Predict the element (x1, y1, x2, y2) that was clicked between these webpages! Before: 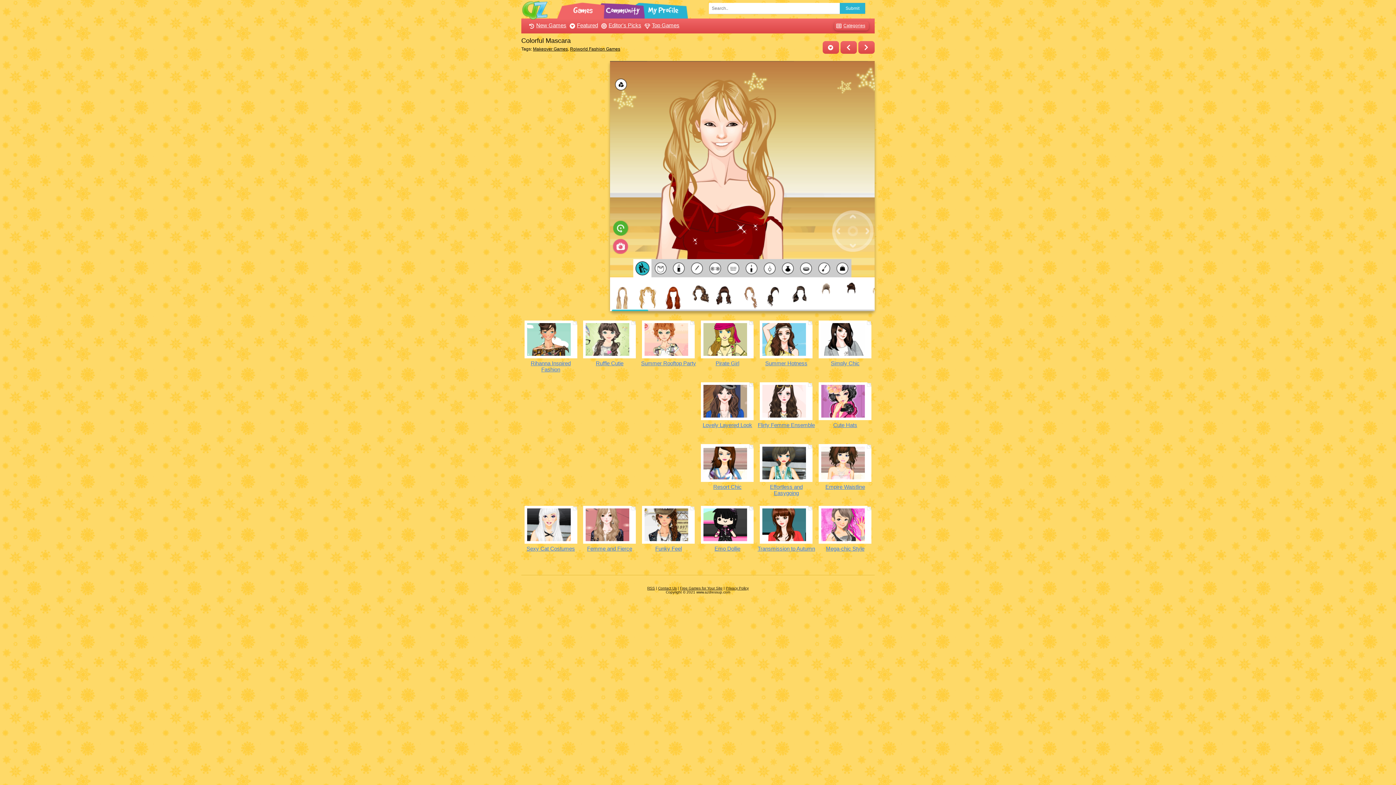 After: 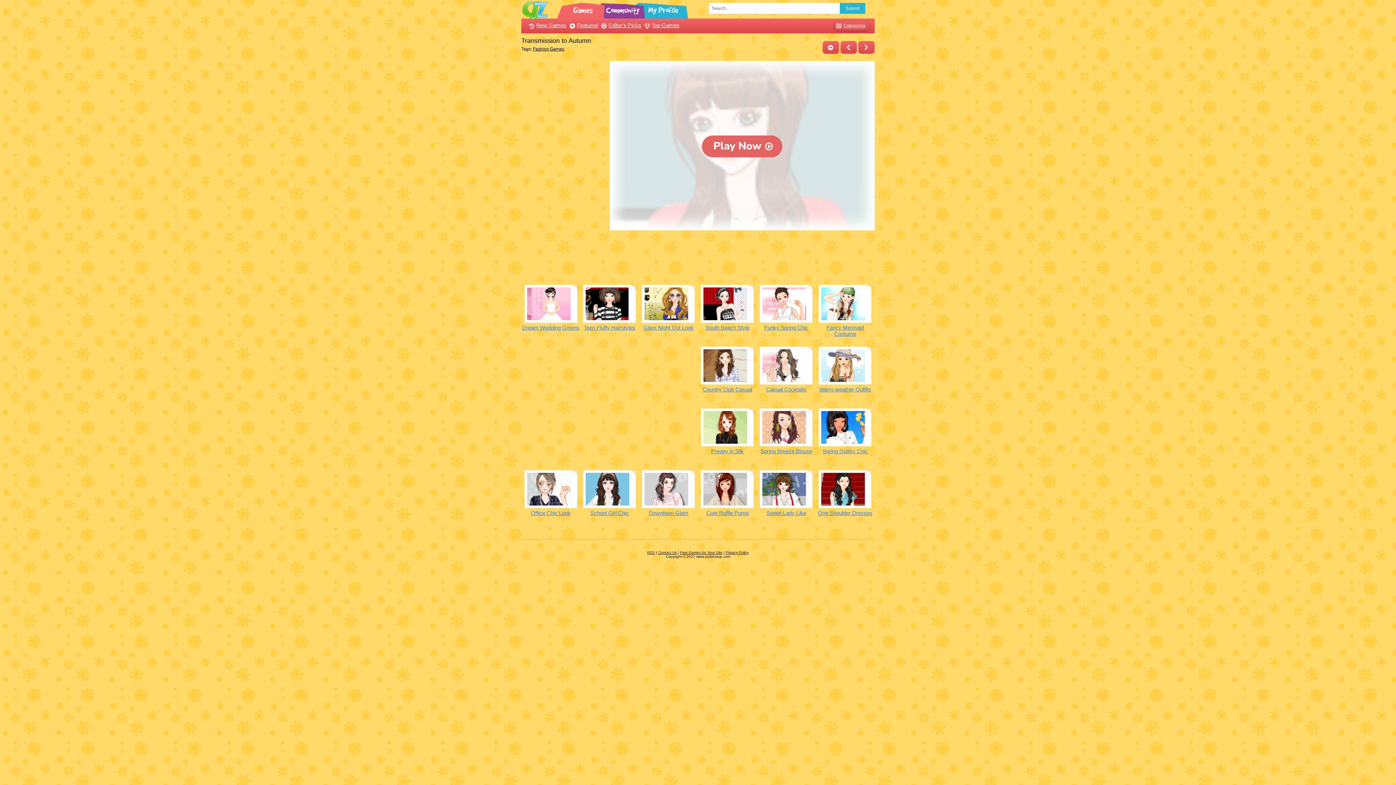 Action: bbox: (757, 506, 815, 544)